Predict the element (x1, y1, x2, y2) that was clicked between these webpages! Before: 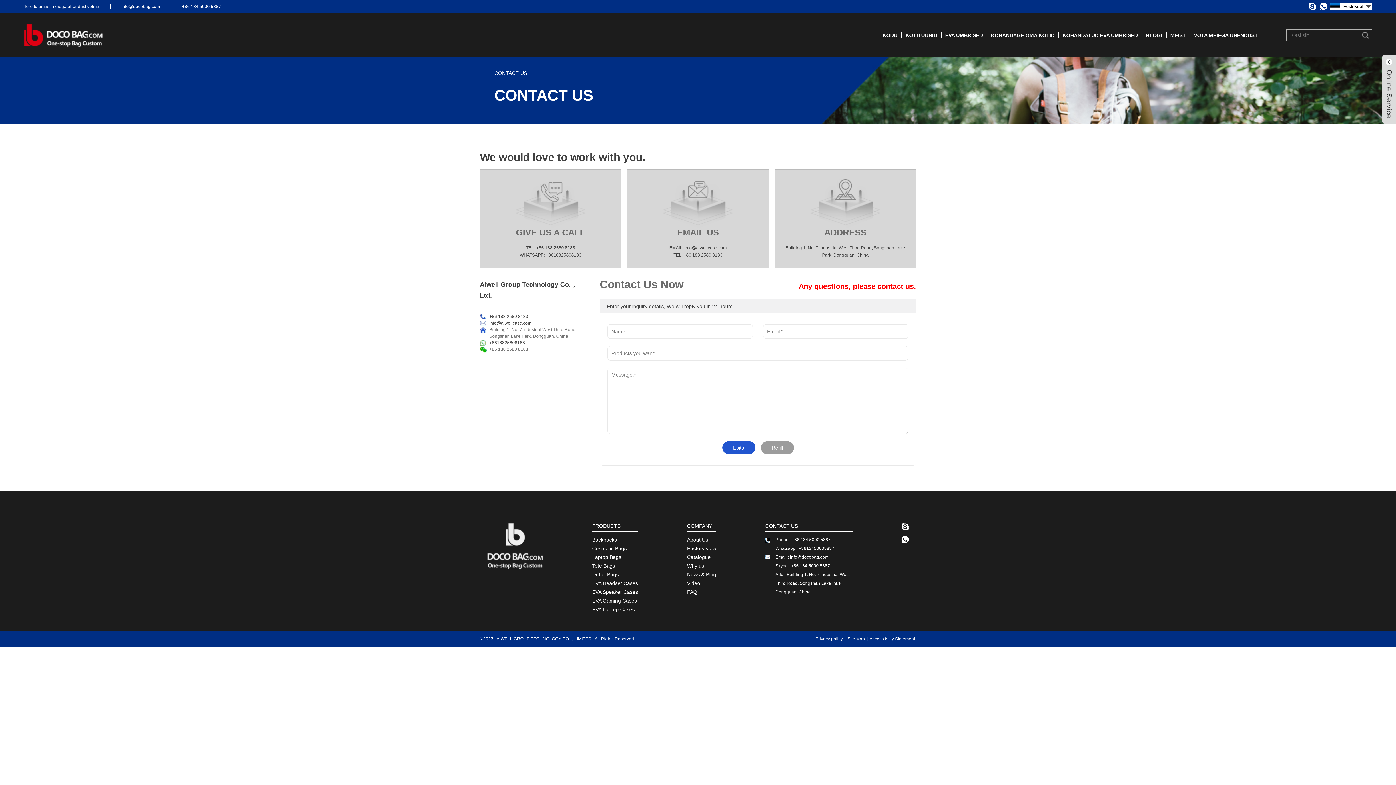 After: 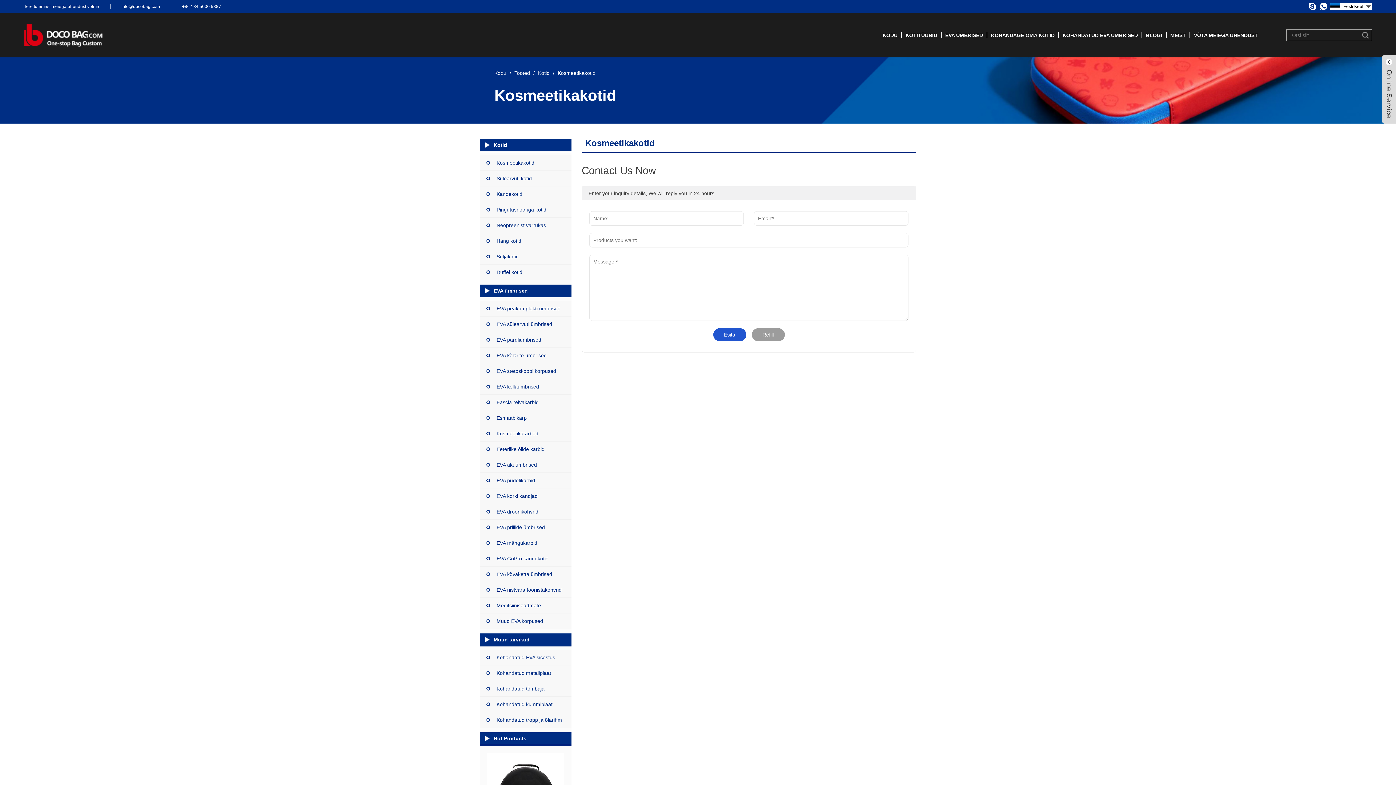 Action: label: Cosmetic Bags bbox: (592, 545, 626, 551)